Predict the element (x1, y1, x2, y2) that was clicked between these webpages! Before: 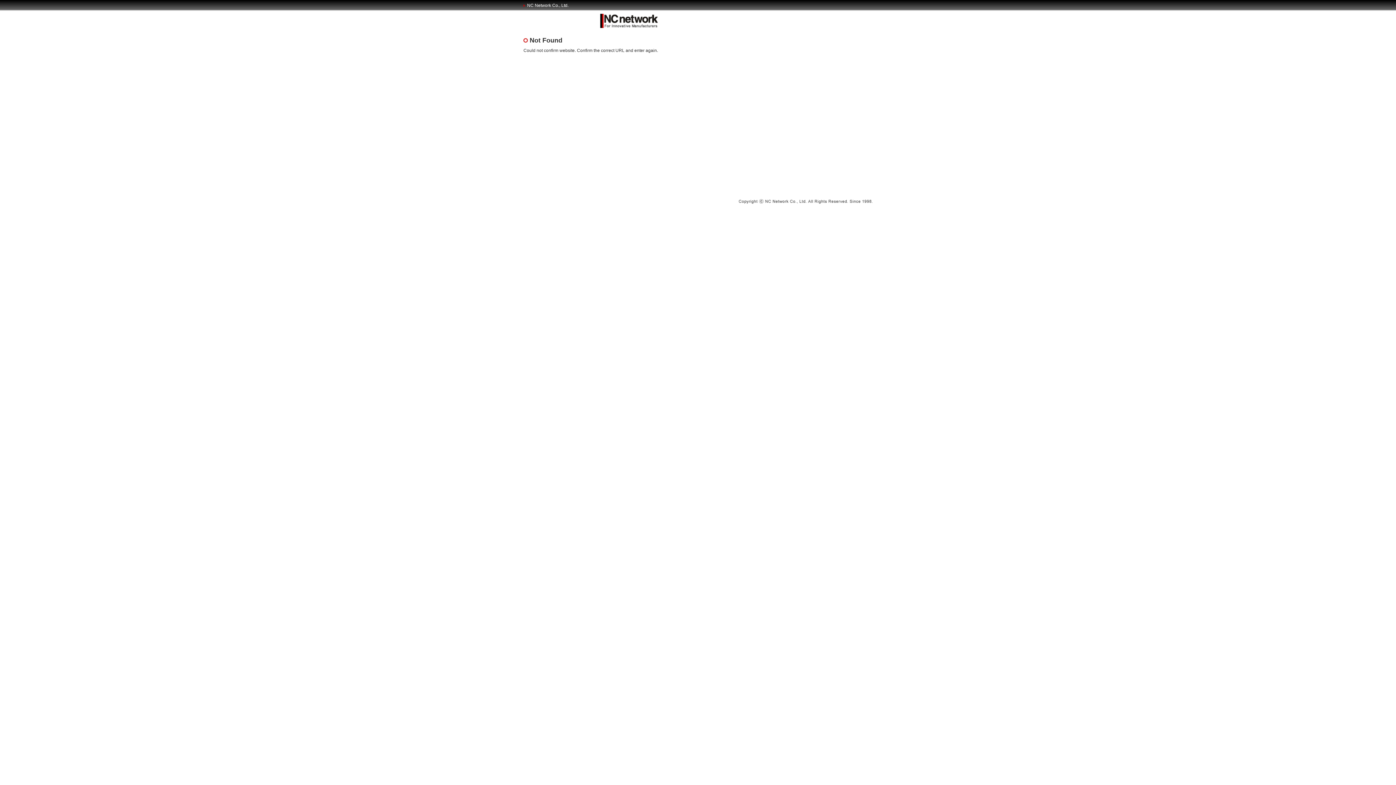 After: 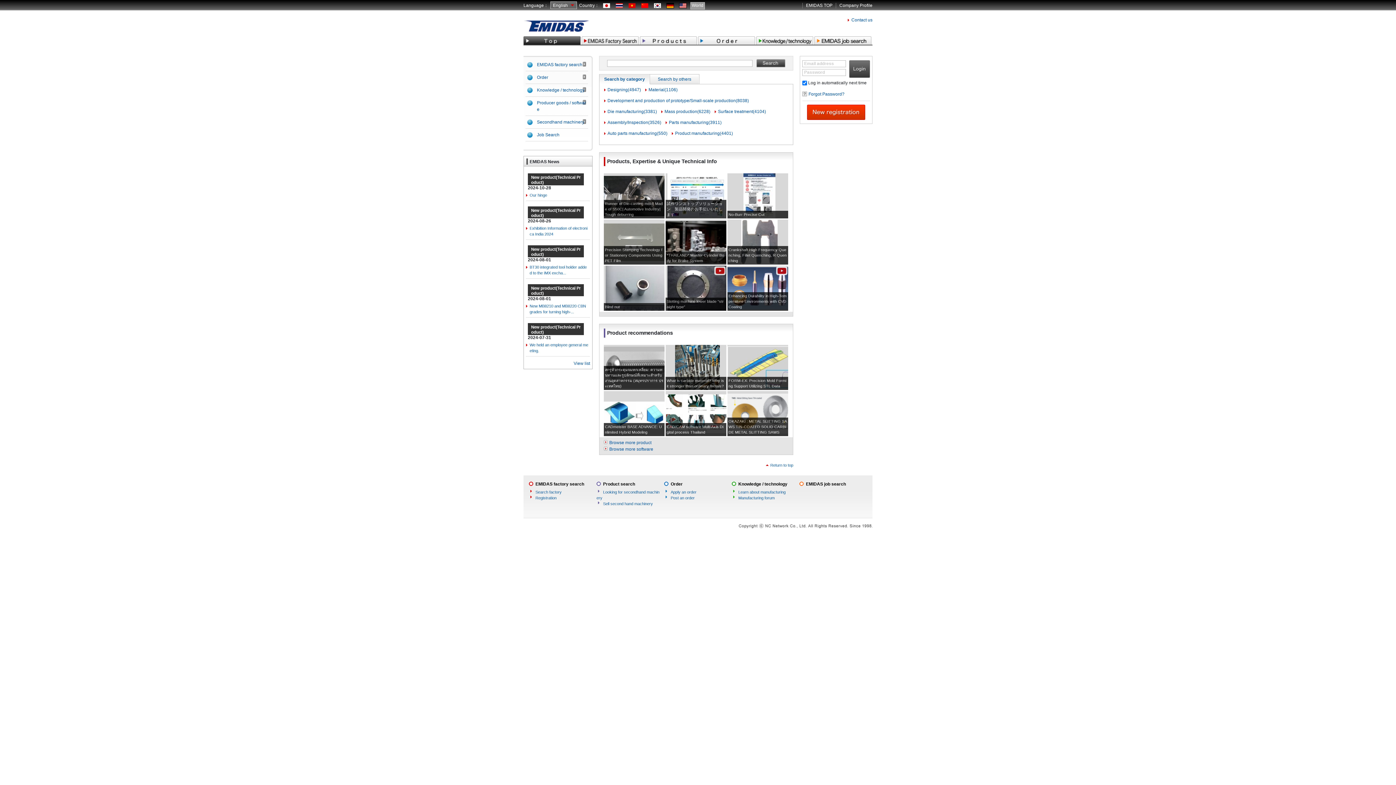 Action: bbox: (600, 22, 658, 27)